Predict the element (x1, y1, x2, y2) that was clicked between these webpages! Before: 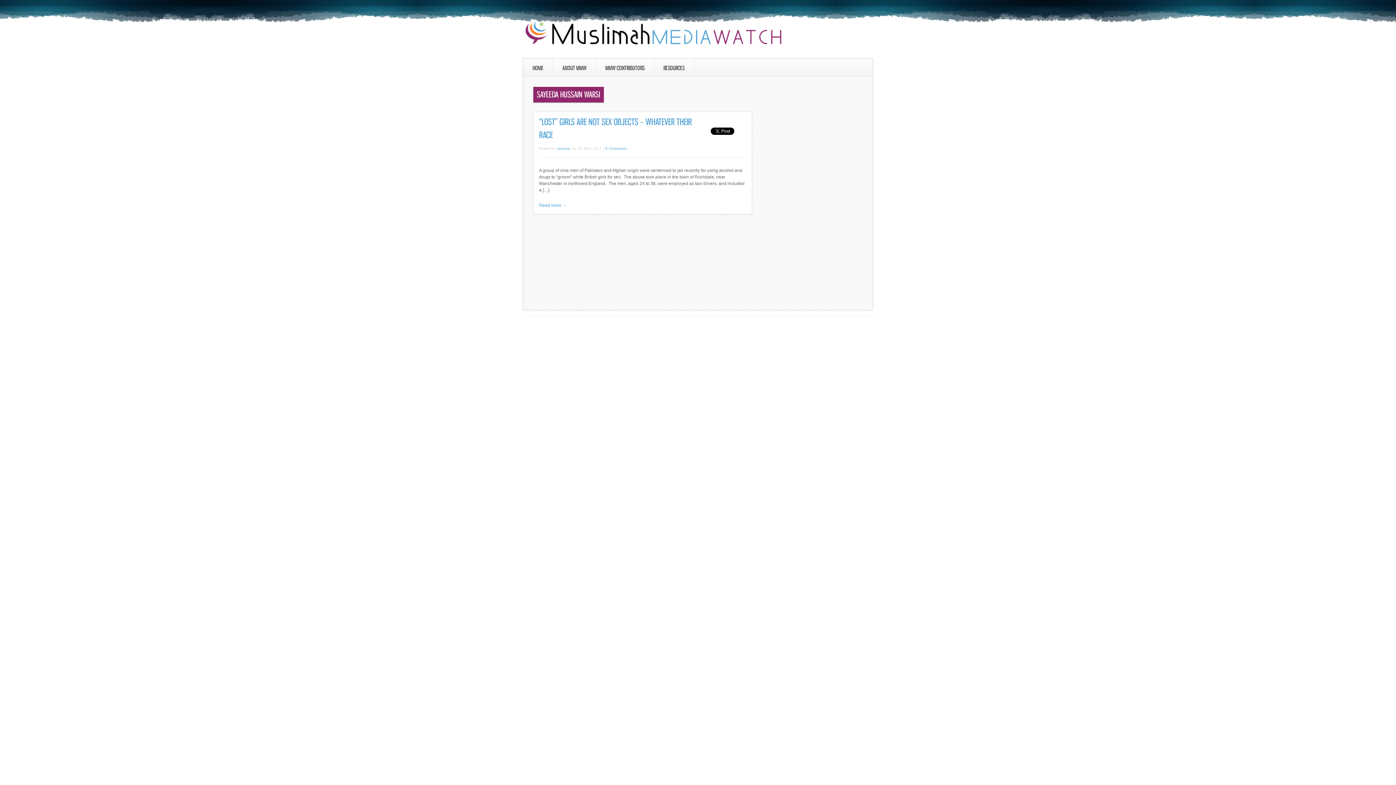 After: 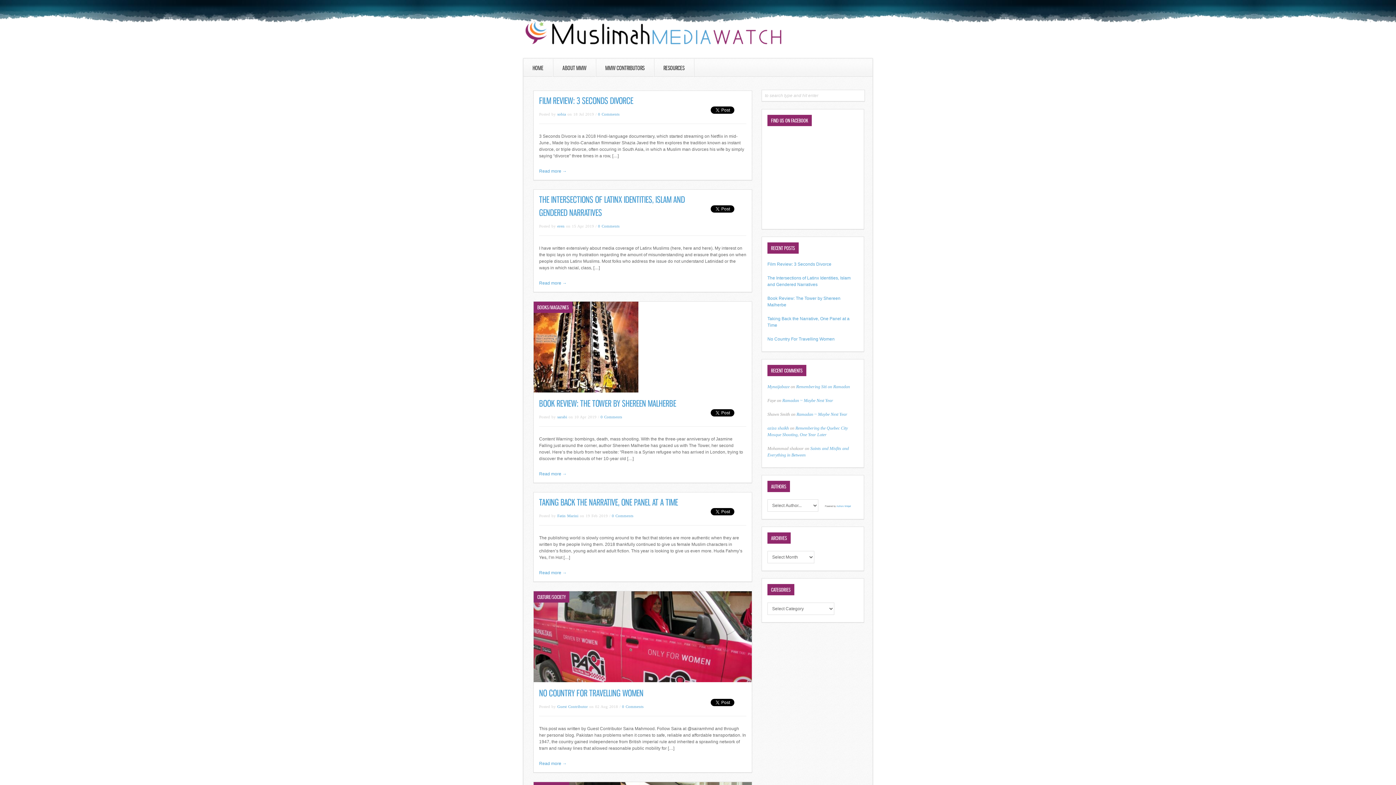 Action: bbox: (524, 44, 783, 49)